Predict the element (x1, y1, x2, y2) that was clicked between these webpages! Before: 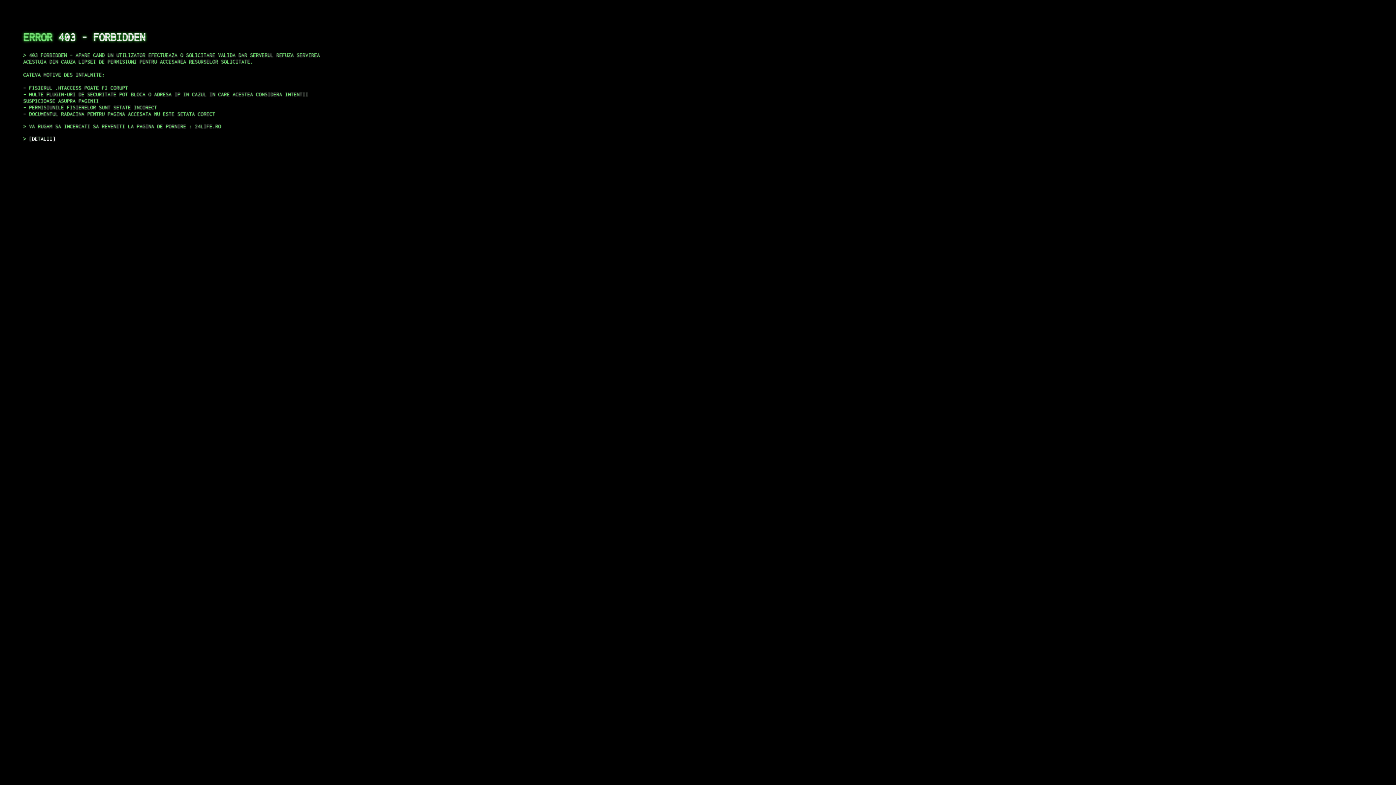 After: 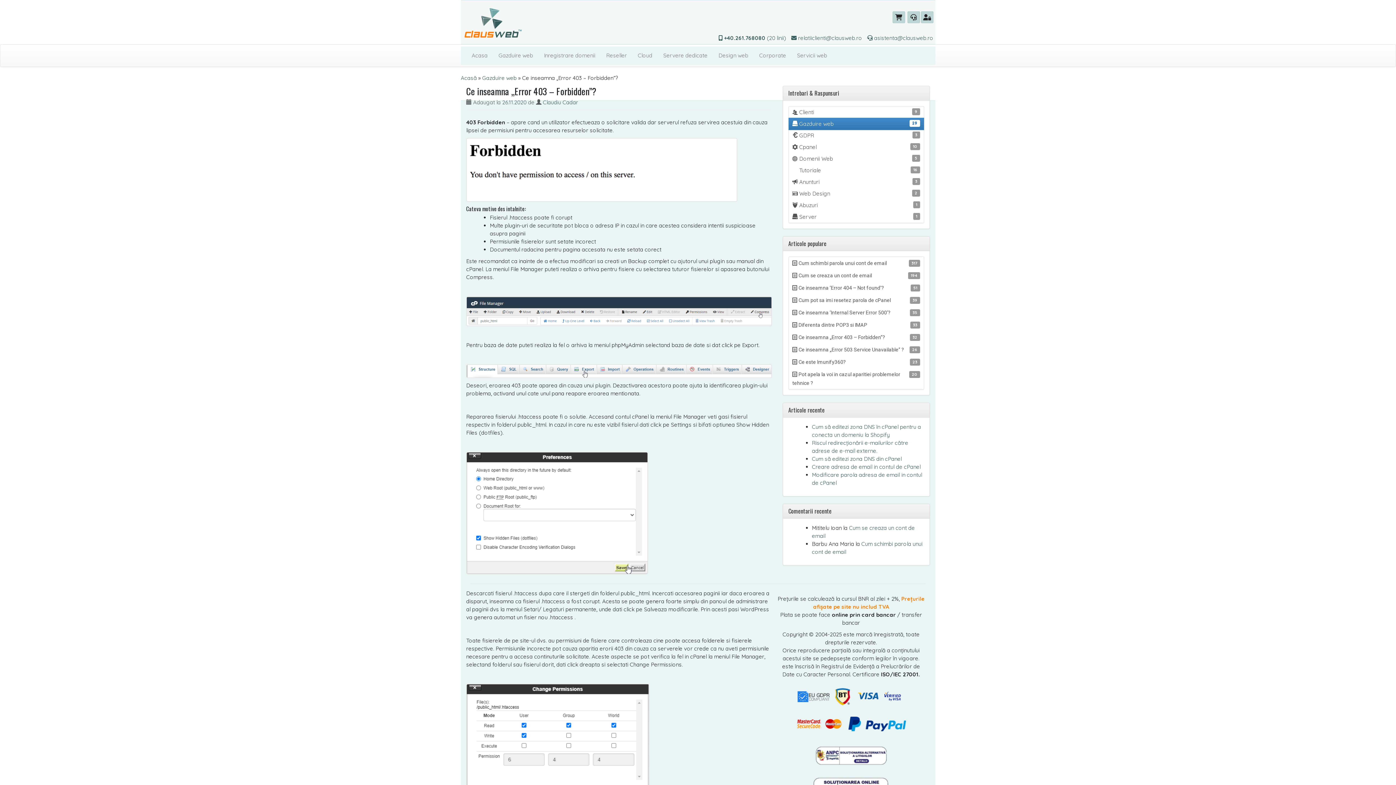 Action: bbox: (29, 135, 55, 141) label: DETALII